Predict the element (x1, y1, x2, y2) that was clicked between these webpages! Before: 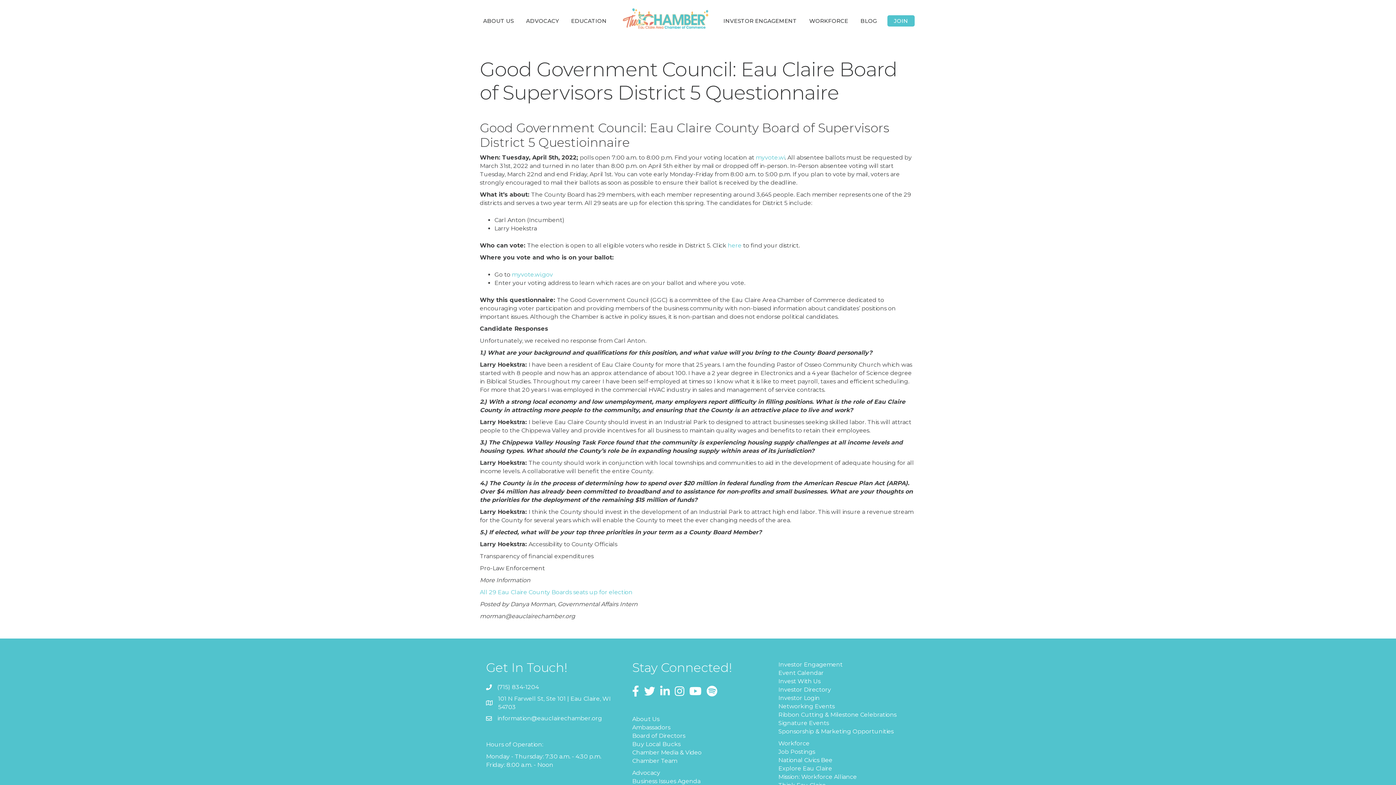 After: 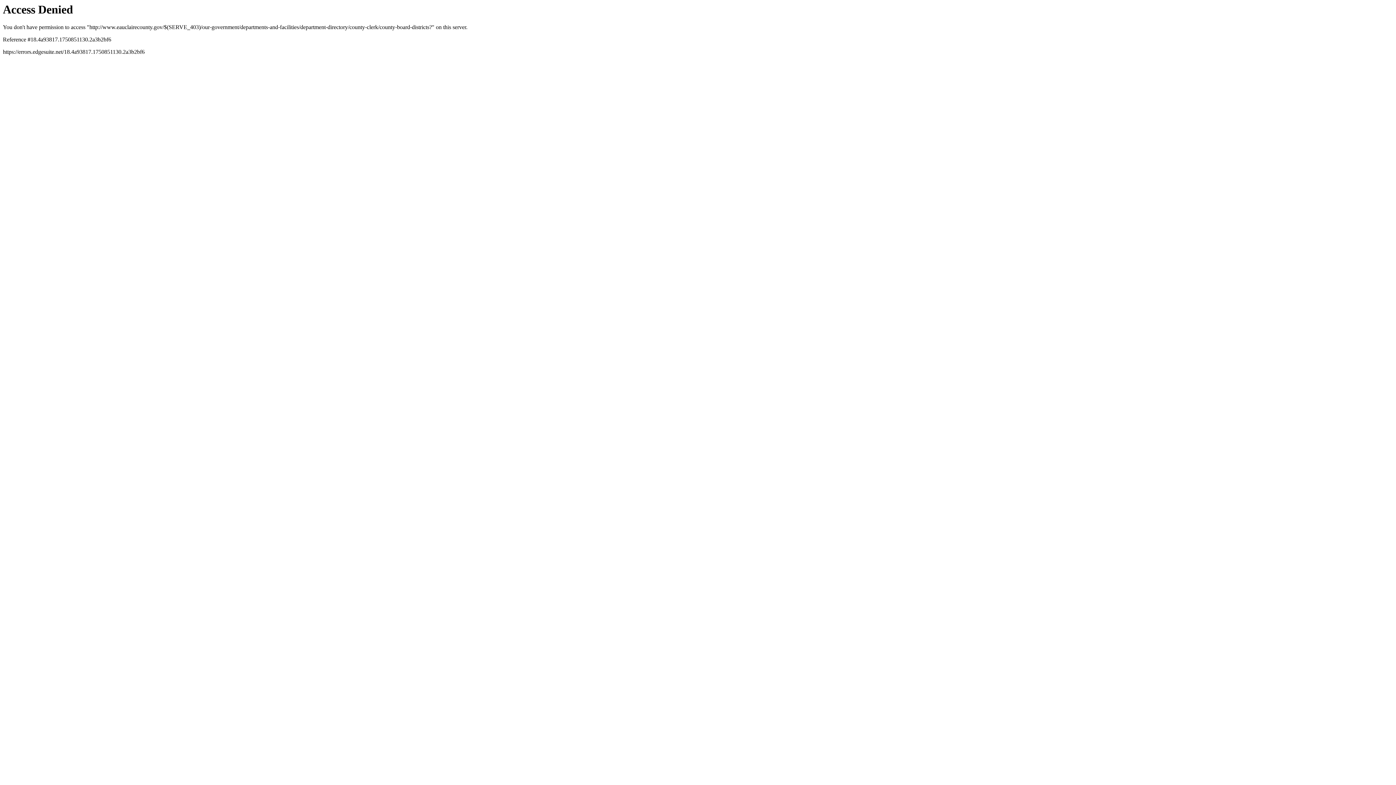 Action: bbox: (728, 242, 741, 249) label: here